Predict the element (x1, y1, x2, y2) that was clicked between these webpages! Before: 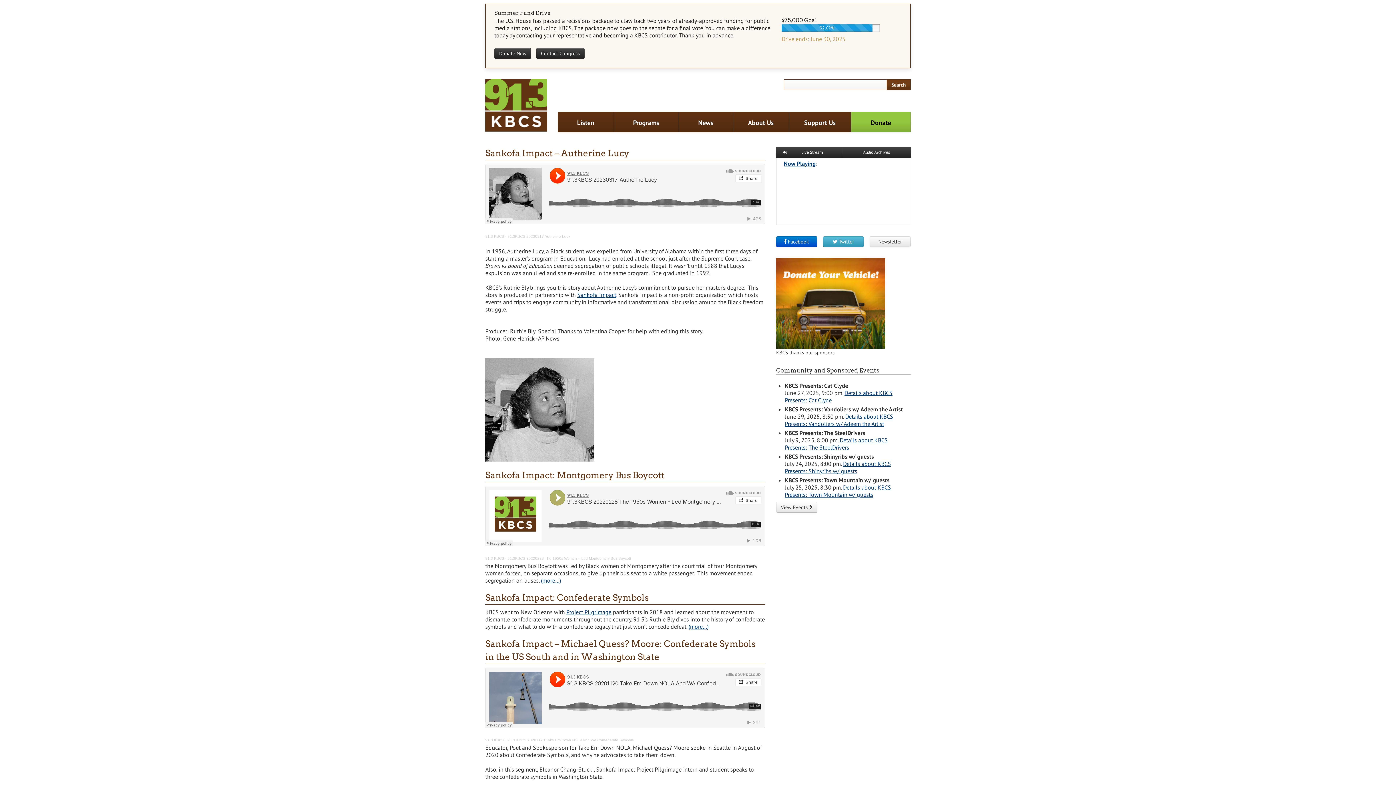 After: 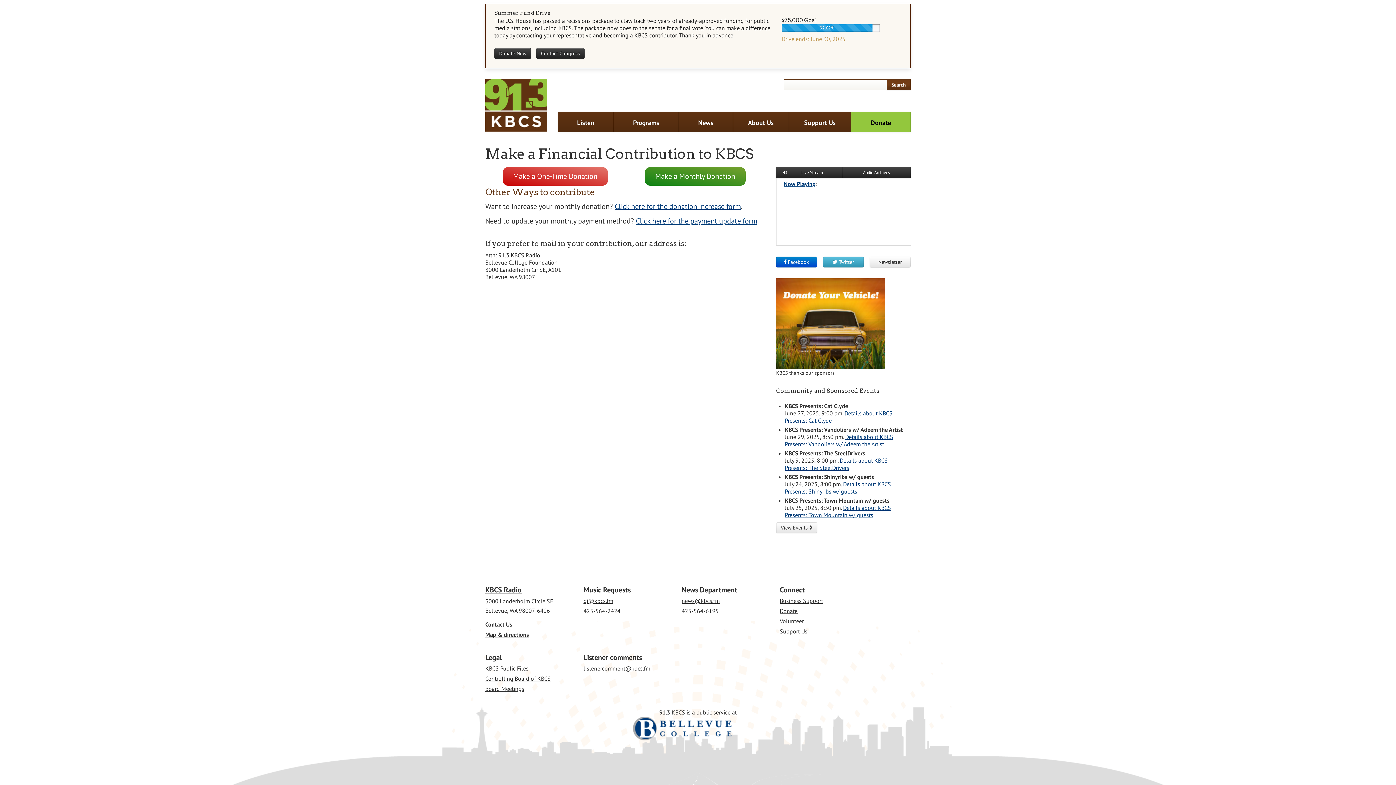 Action: label: Donate Now bbox: (494, 49, 531, 56)